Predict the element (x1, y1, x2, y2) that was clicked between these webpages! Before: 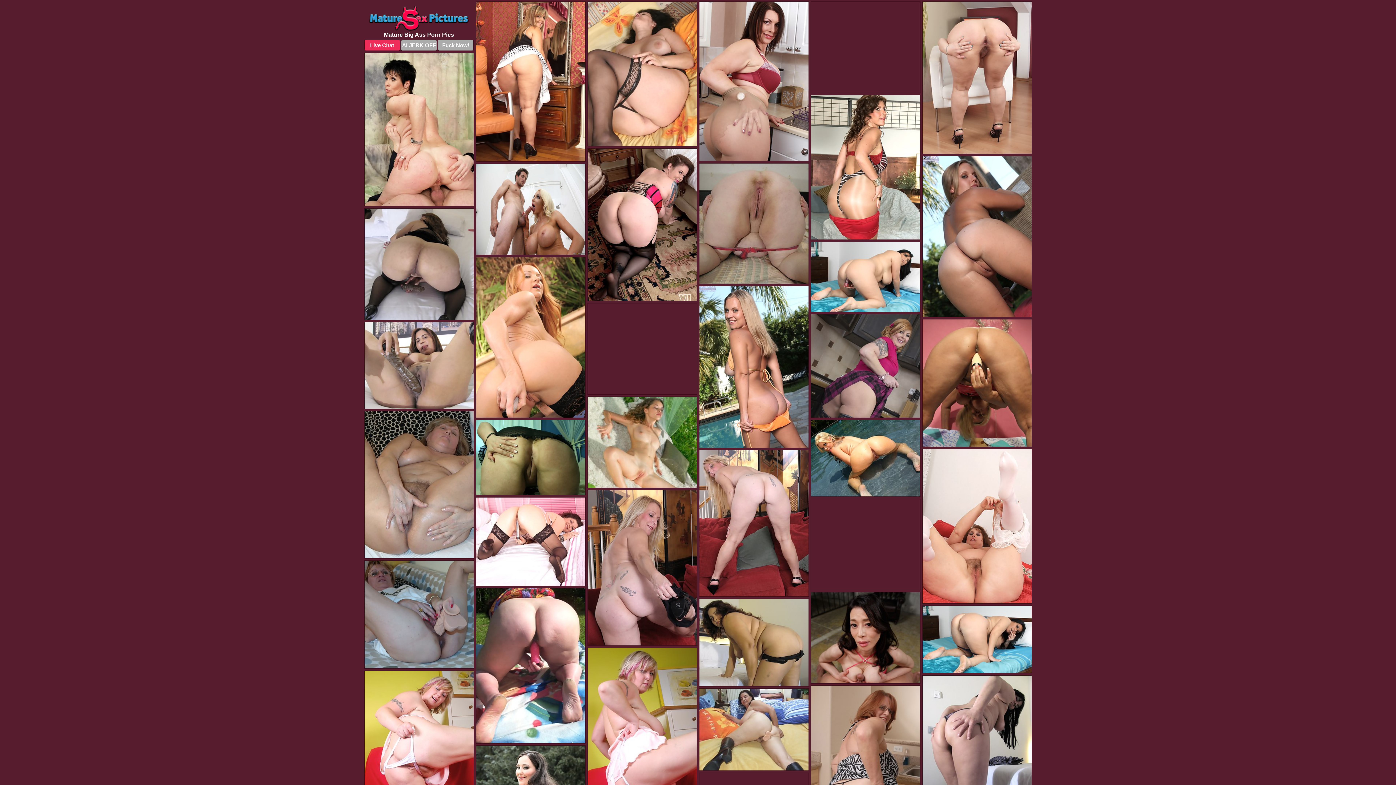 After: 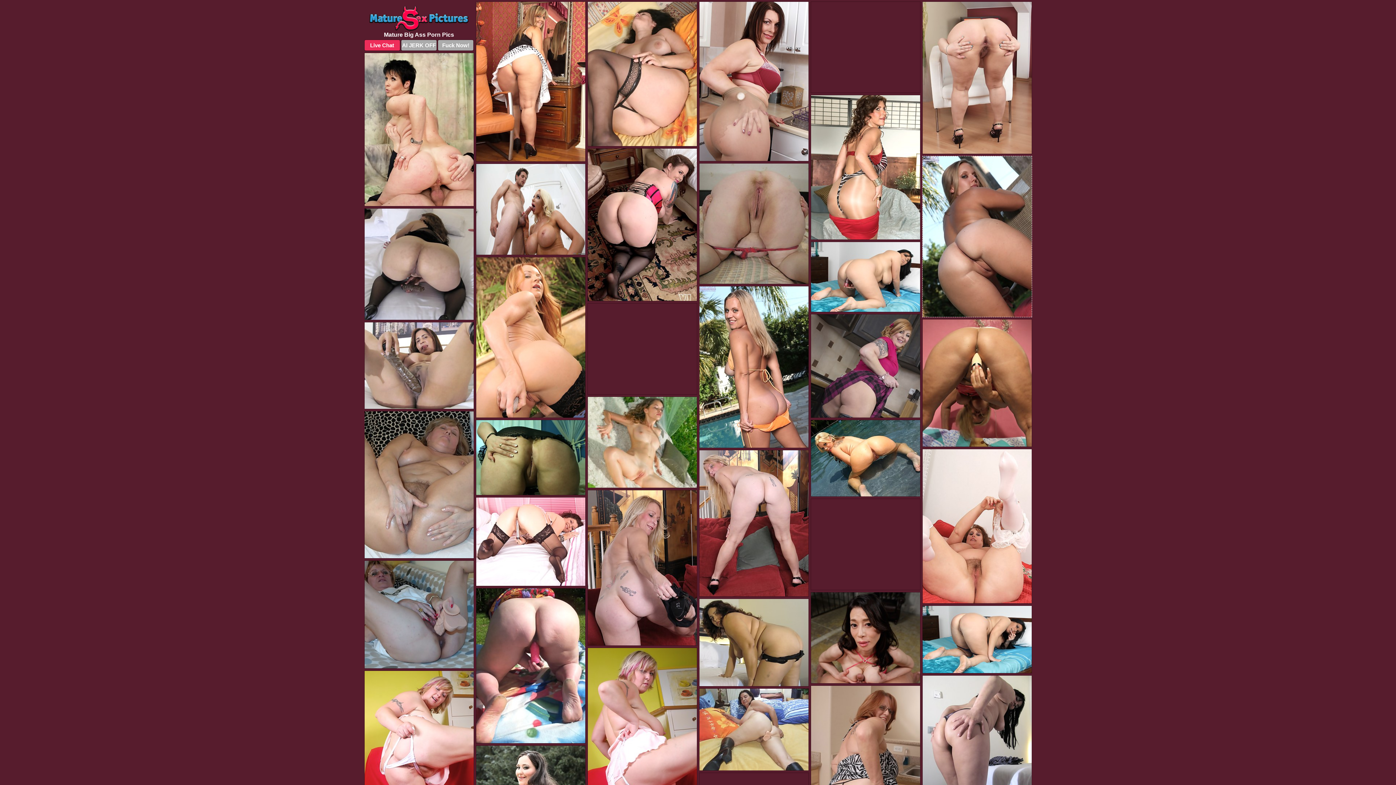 Action: bbox: (922, 156, 1032, 317)